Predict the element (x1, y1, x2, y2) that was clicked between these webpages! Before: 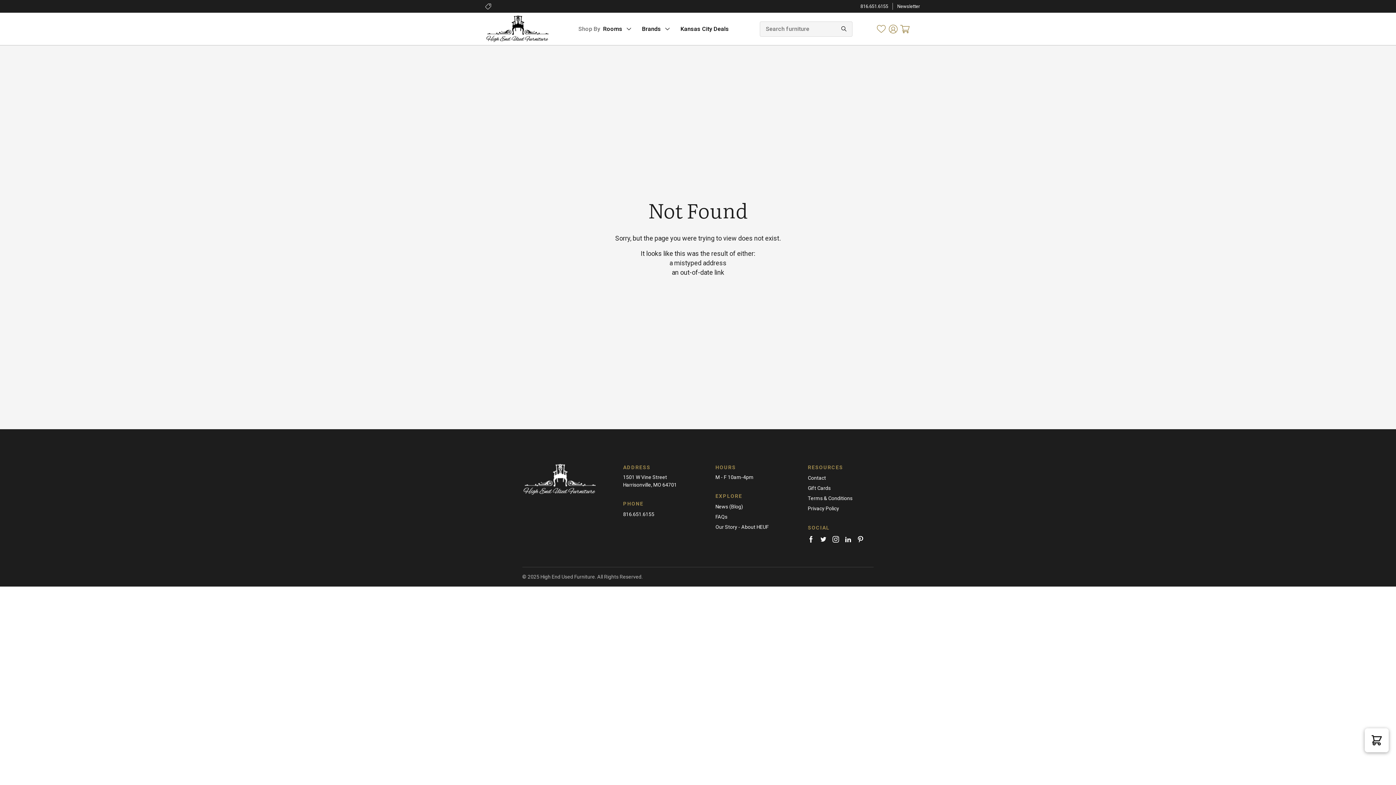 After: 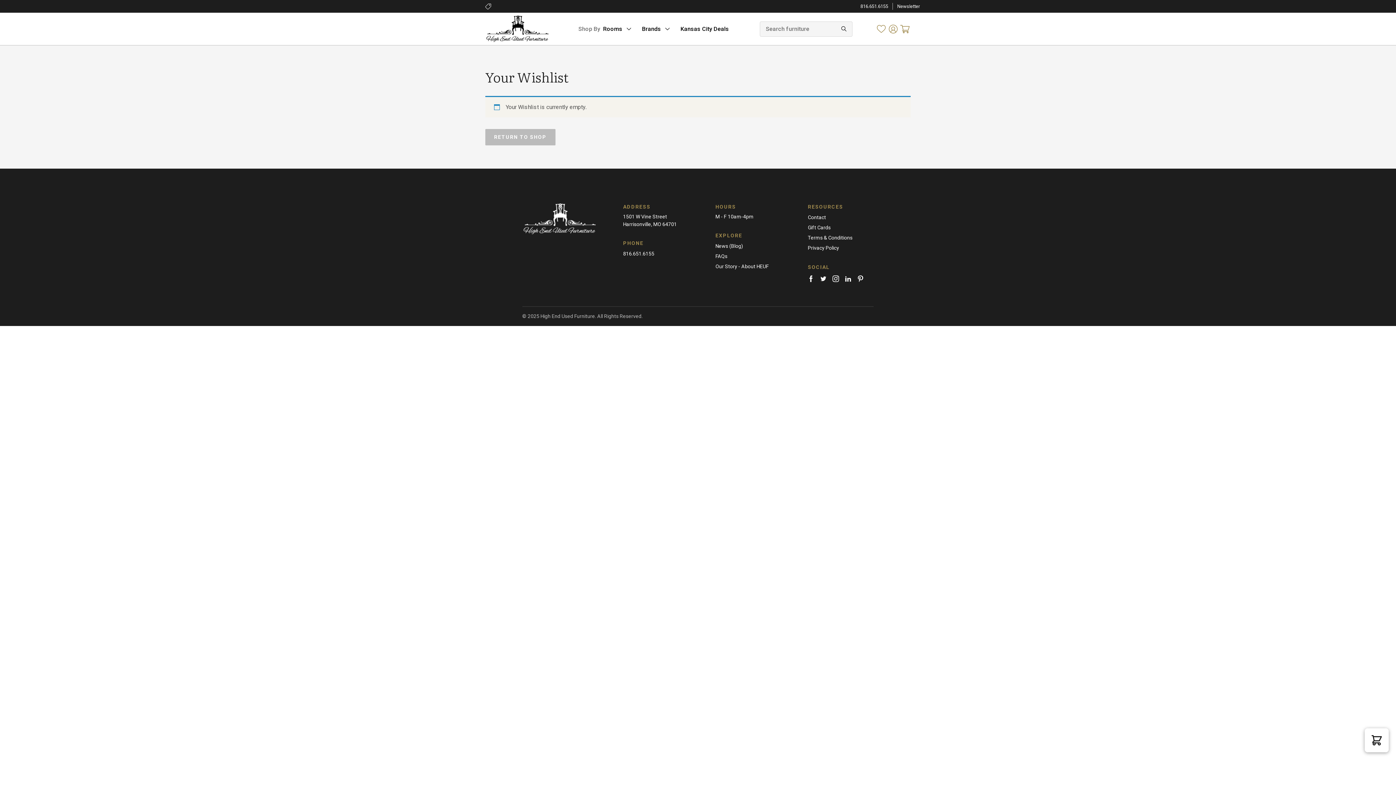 Action: bbox: (876, 23, 887, 34)